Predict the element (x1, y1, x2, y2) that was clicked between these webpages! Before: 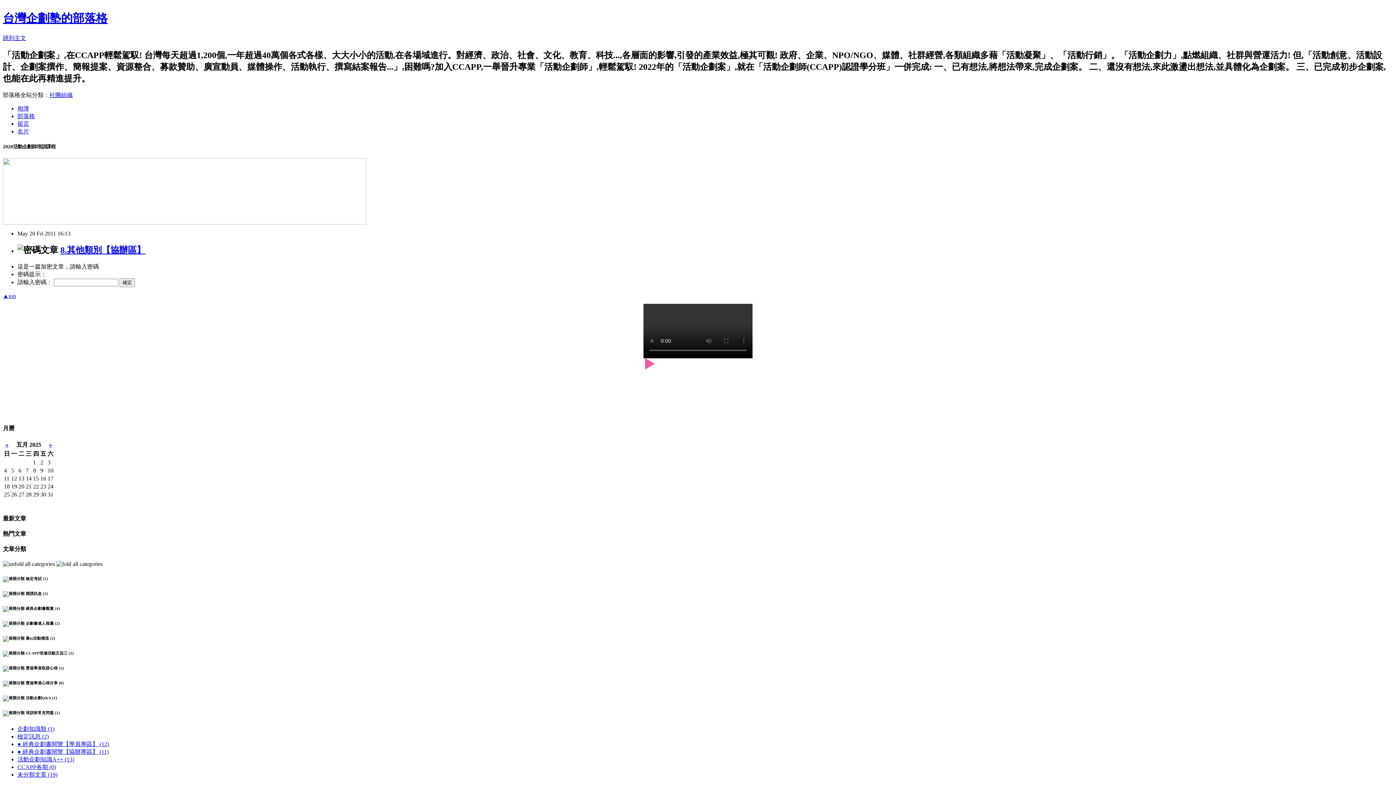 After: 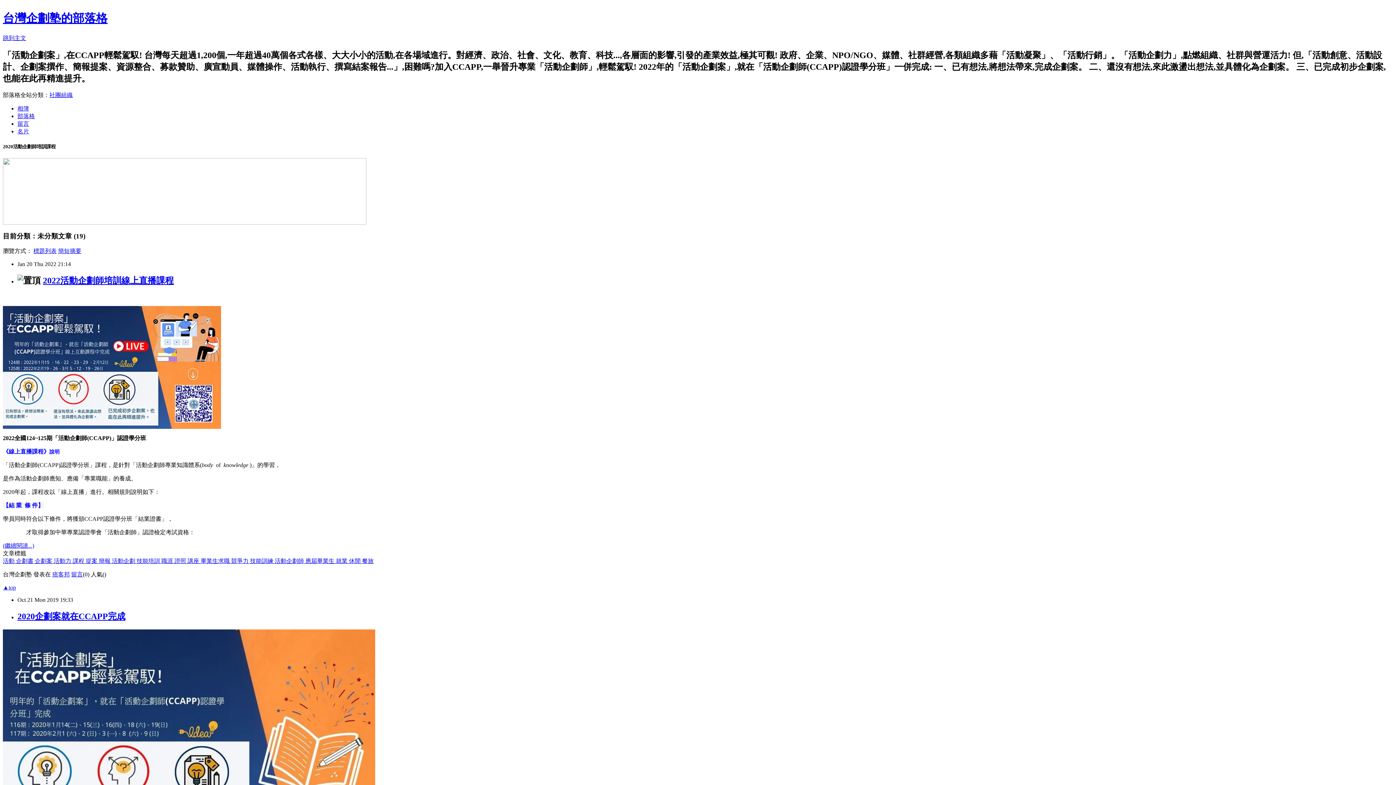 Action: label: 未分類文章 (19) bbox: (17, 772, 57, 778)